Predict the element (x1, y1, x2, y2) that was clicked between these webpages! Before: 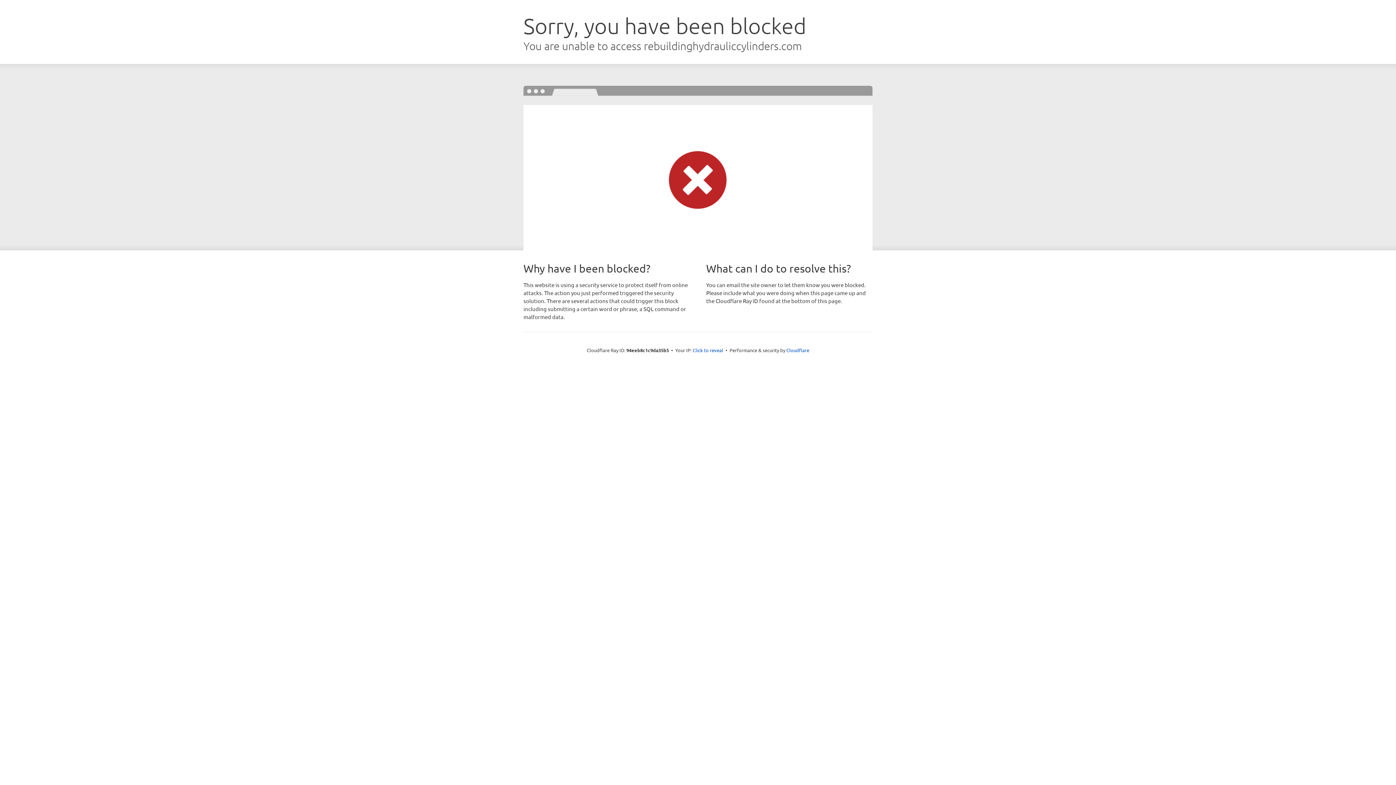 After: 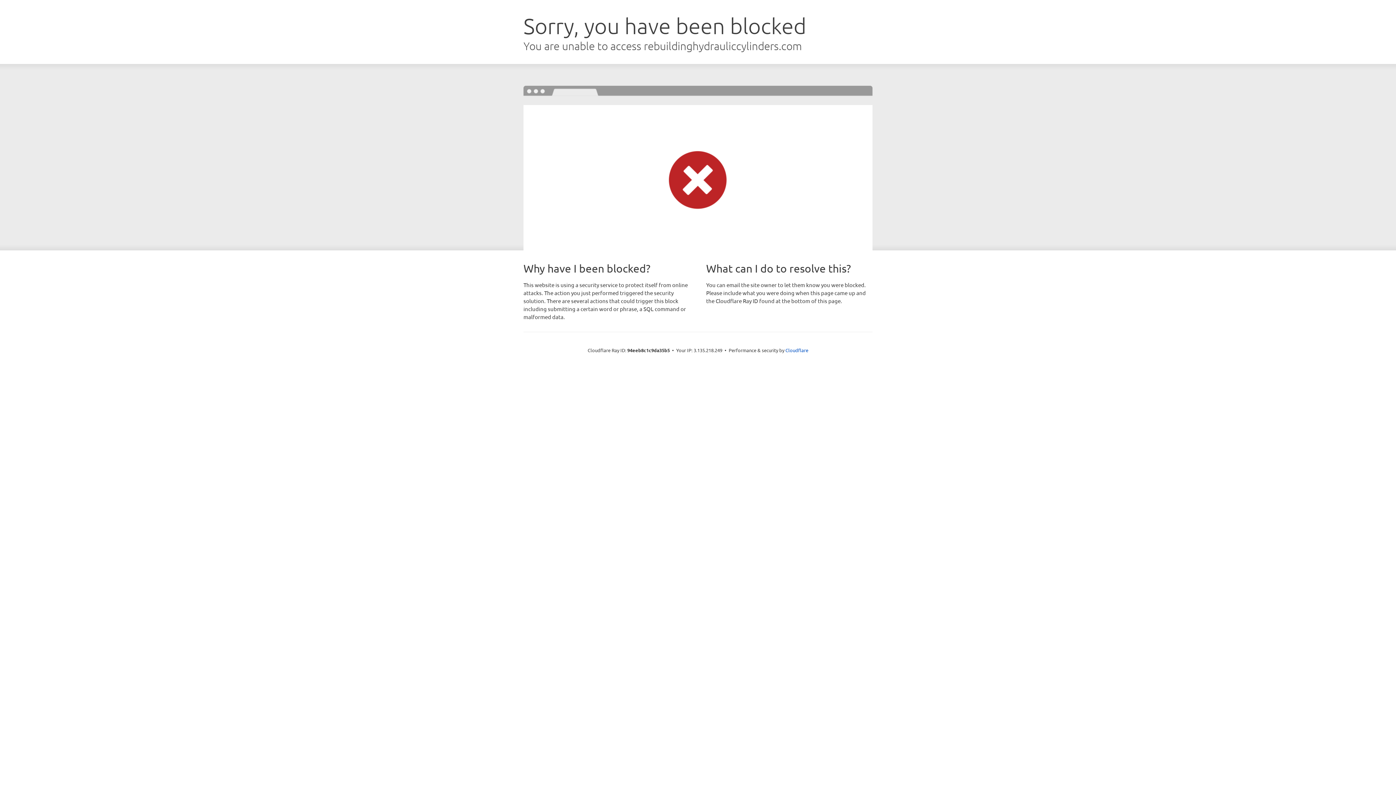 Action: label: Click to reveal bbox: (692, 346, 723, 353)